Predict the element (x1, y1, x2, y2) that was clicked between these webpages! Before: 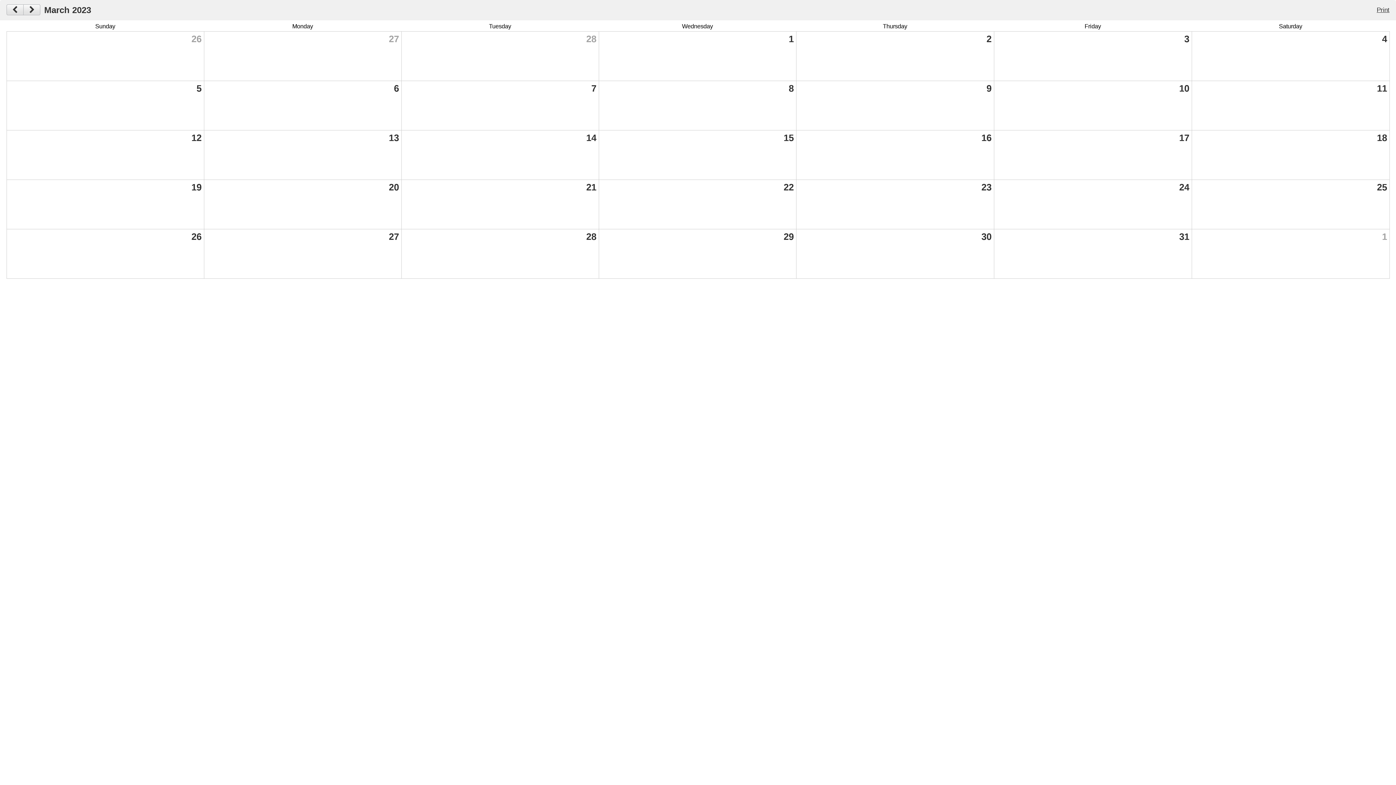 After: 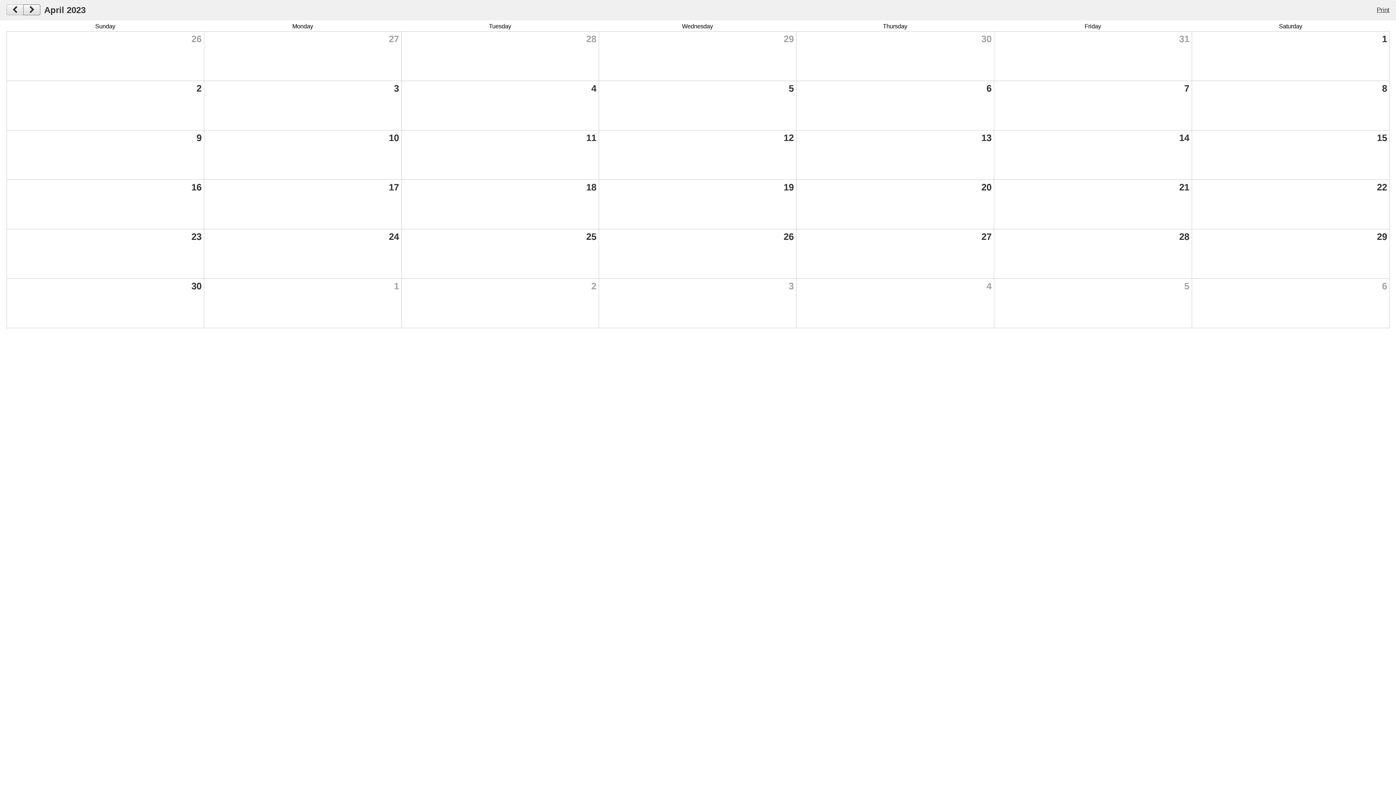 Action: bbox: (23, 4, 40, 15)